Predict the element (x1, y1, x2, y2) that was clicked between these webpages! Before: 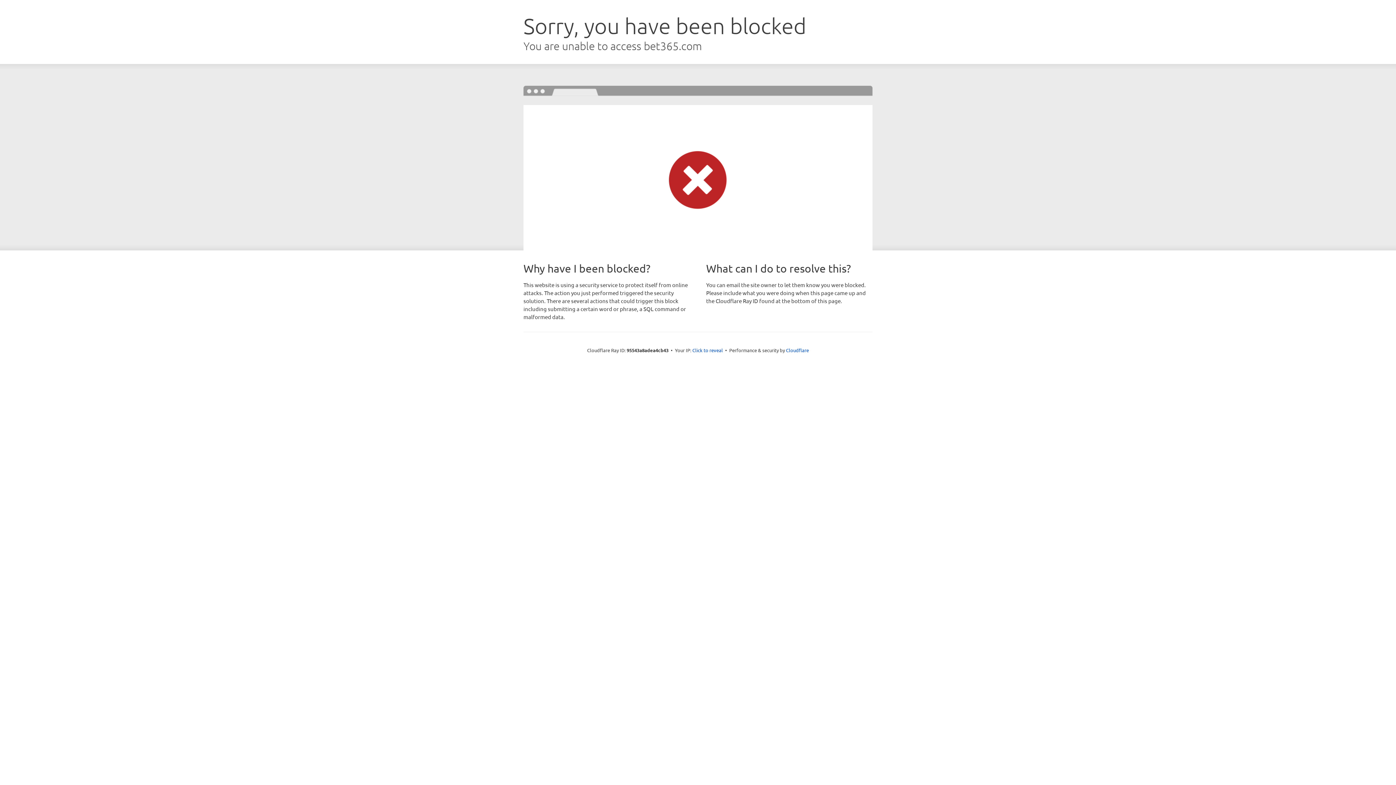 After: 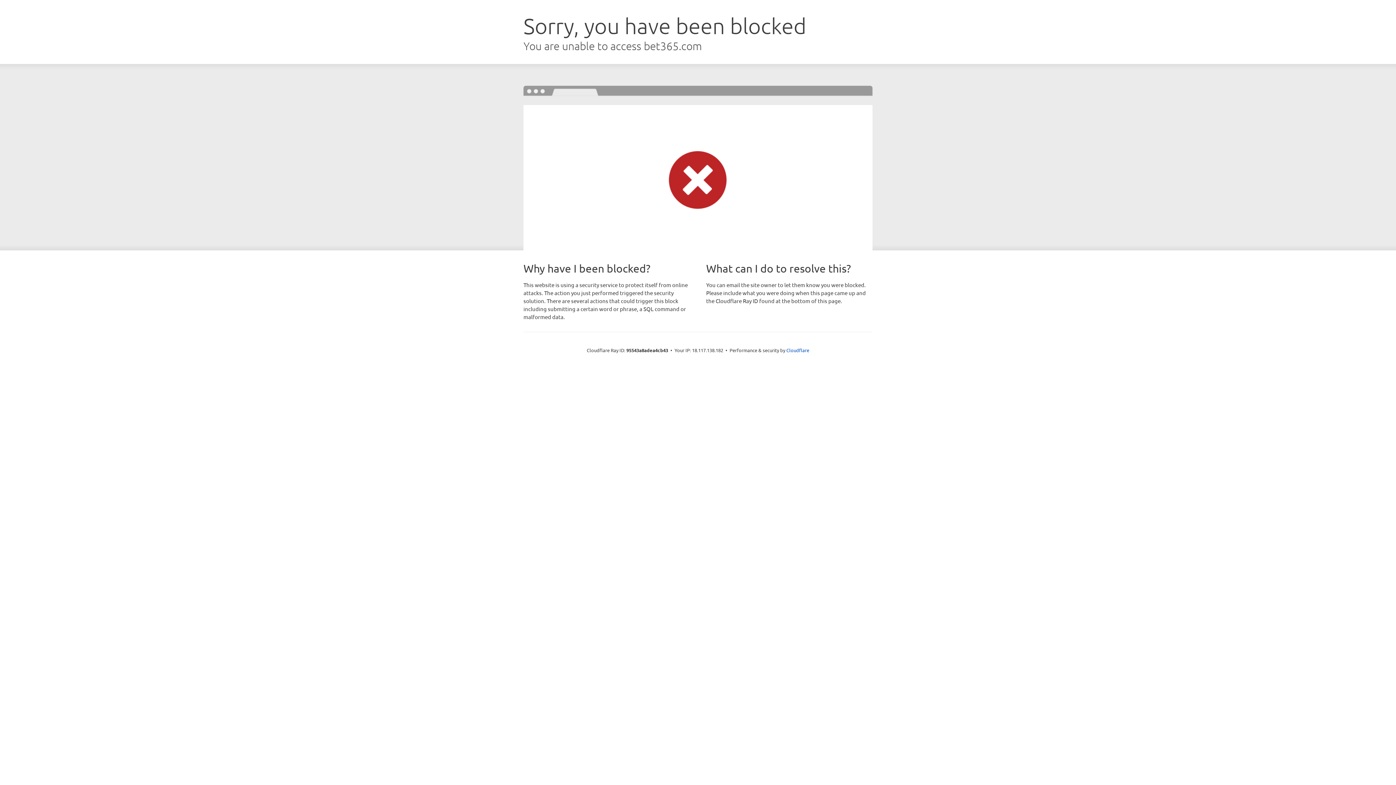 Action: label: Click to reveal bbox: (692, 346, 723, 353)